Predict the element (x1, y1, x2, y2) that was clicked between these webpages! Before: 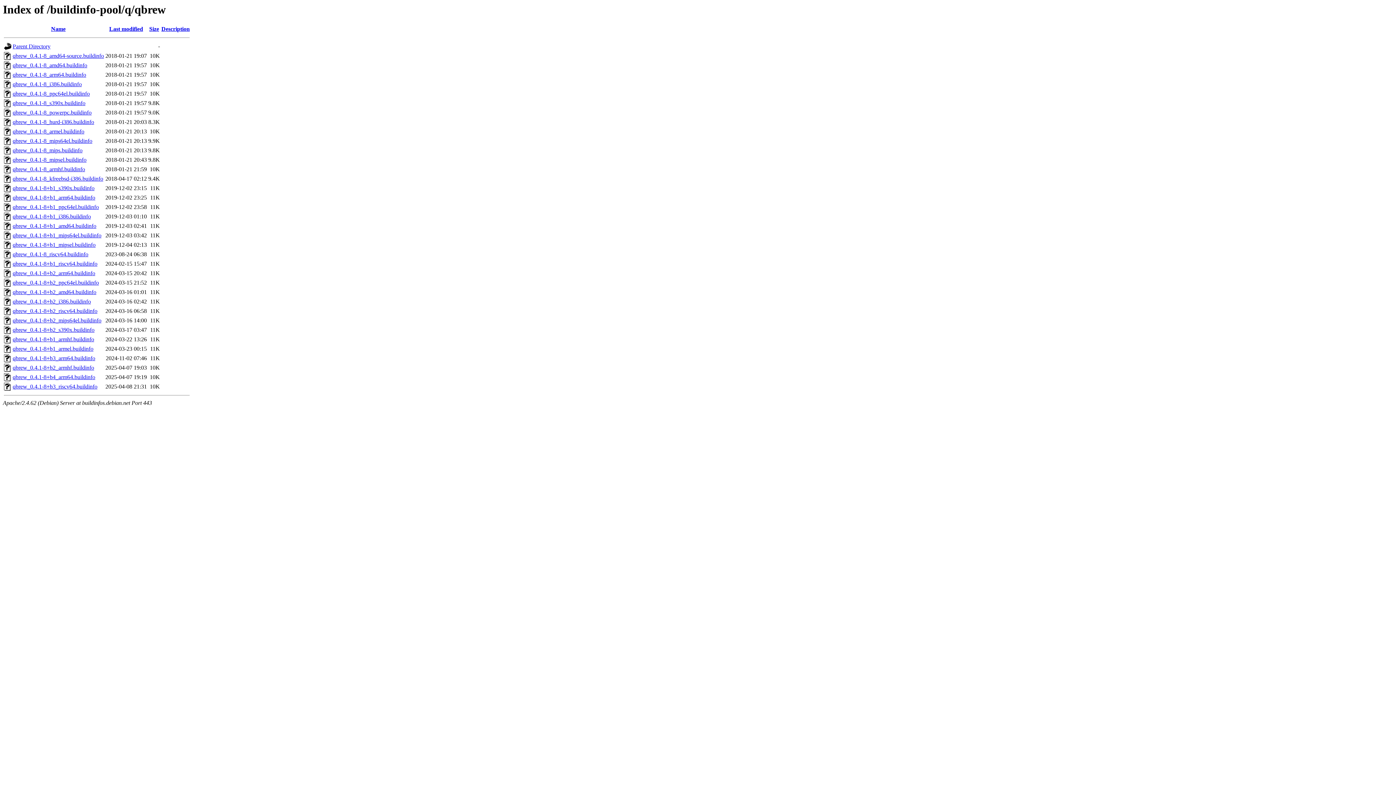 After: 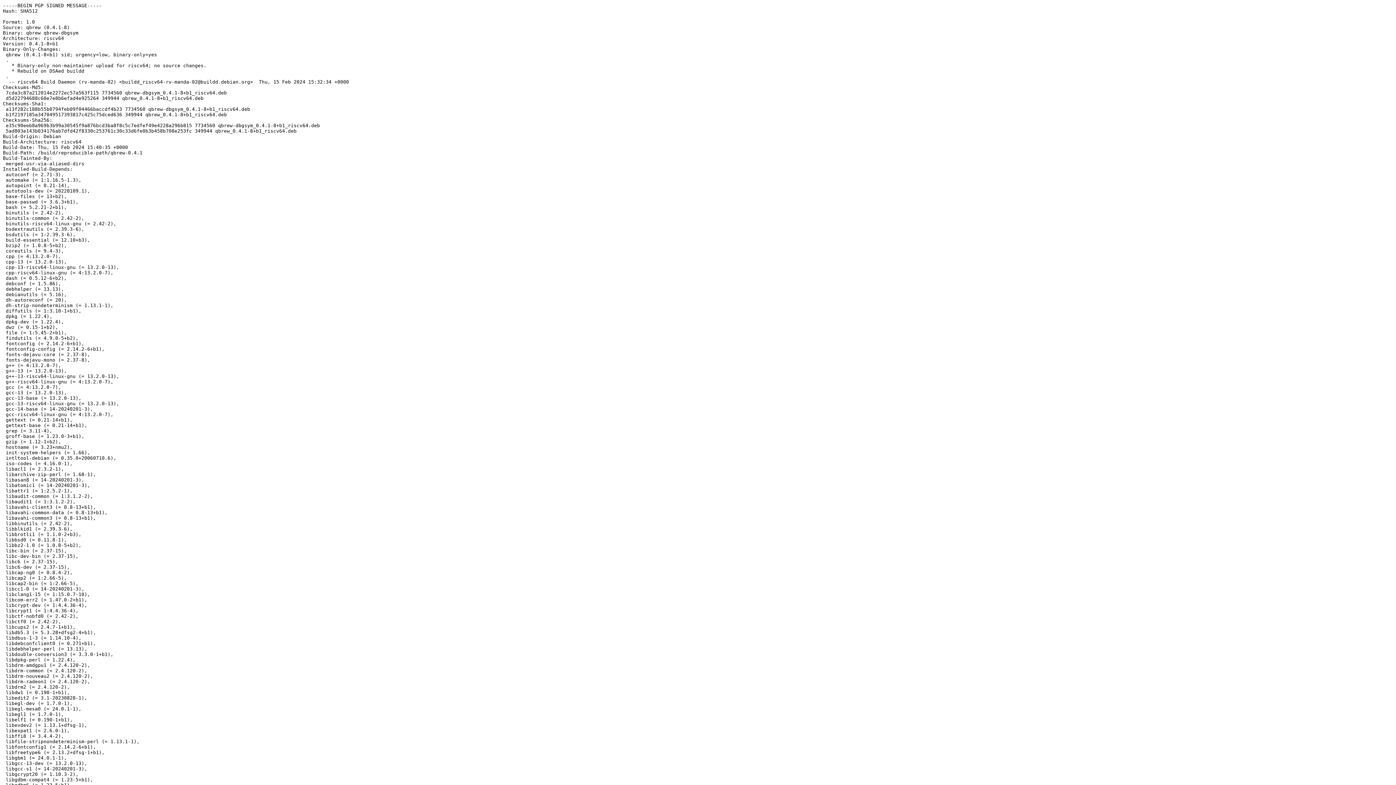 Action: label: qbrew_0.4.1-8+b1_riscv64.buildinfo bbox: (12, 260, 97, 267)